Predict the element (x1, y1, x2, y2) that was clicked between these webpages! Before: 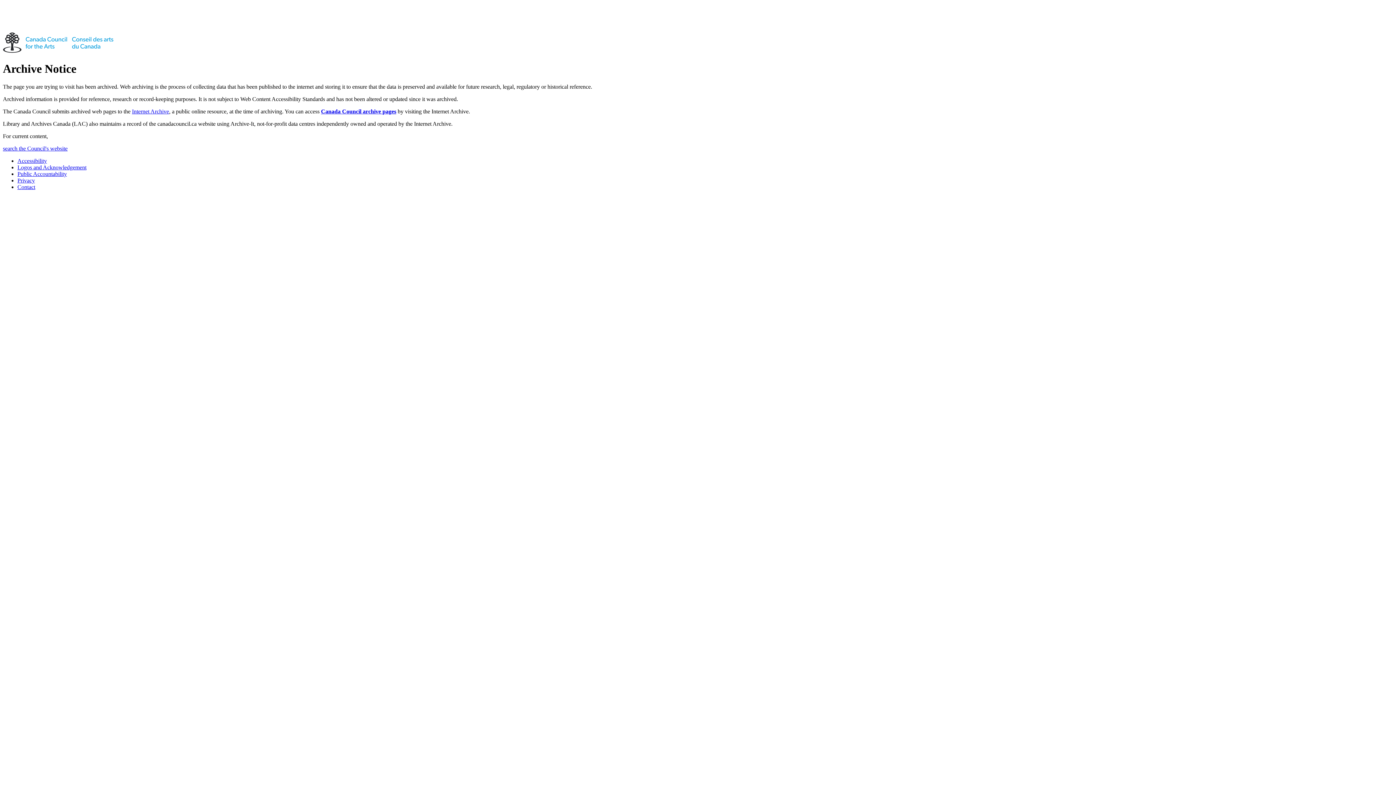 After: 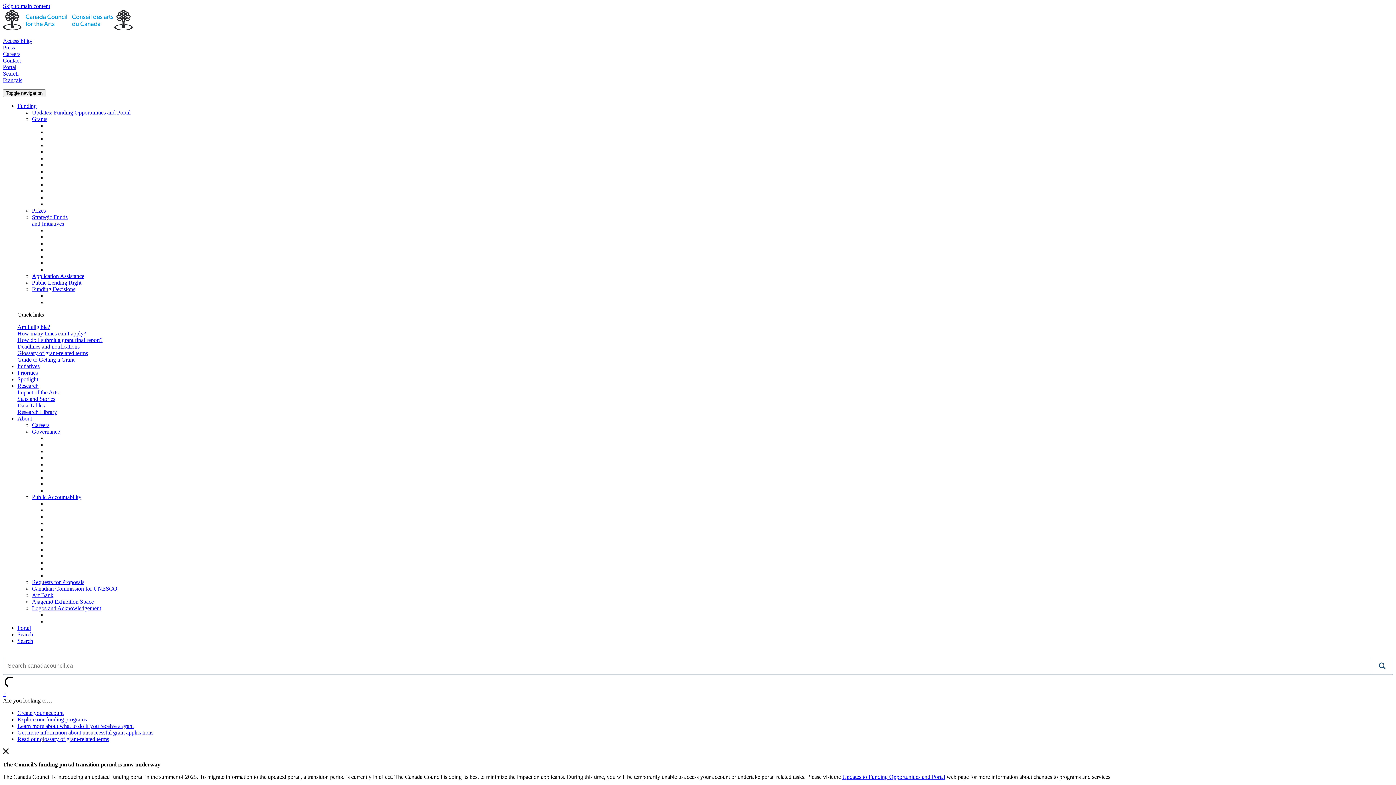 Action: label: Accessibility bbox: (17, 157, 46, 163)